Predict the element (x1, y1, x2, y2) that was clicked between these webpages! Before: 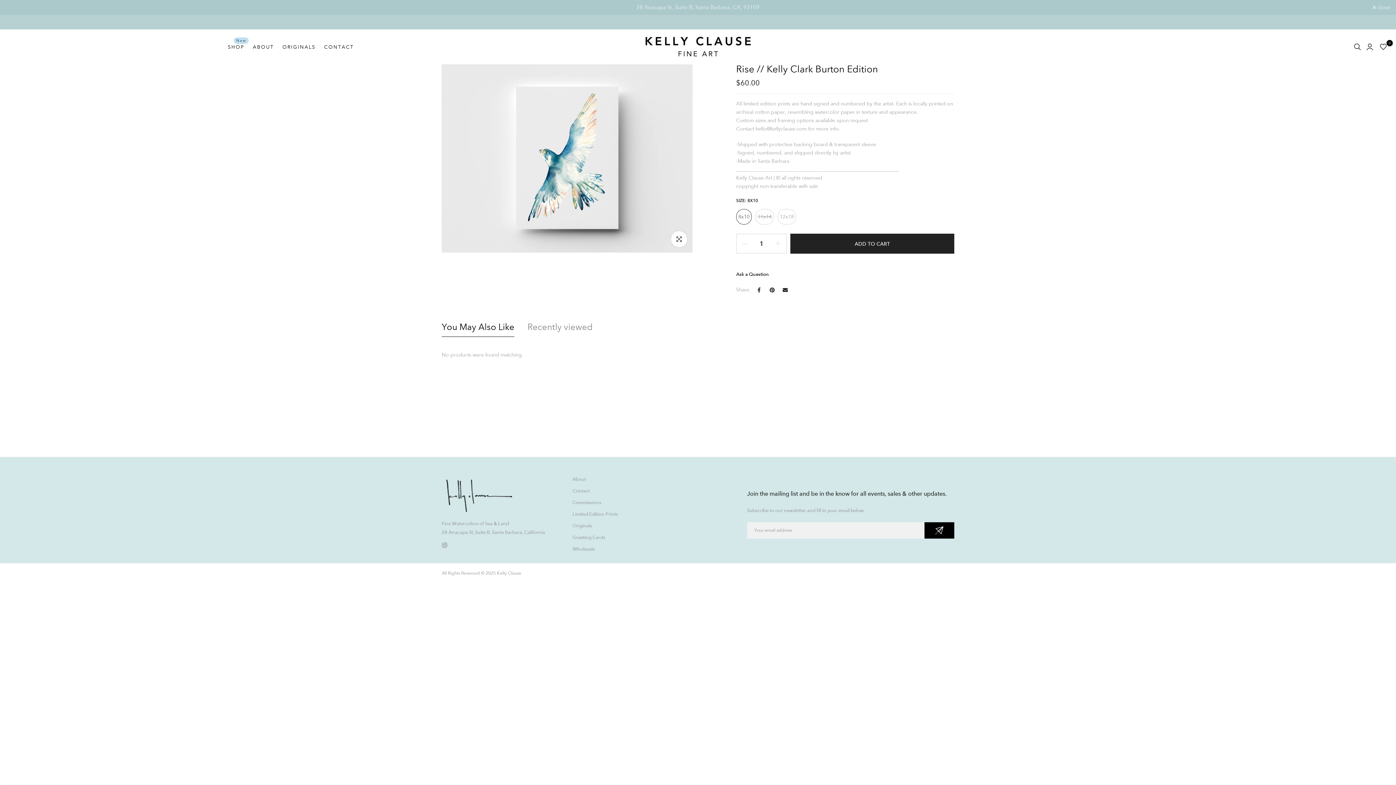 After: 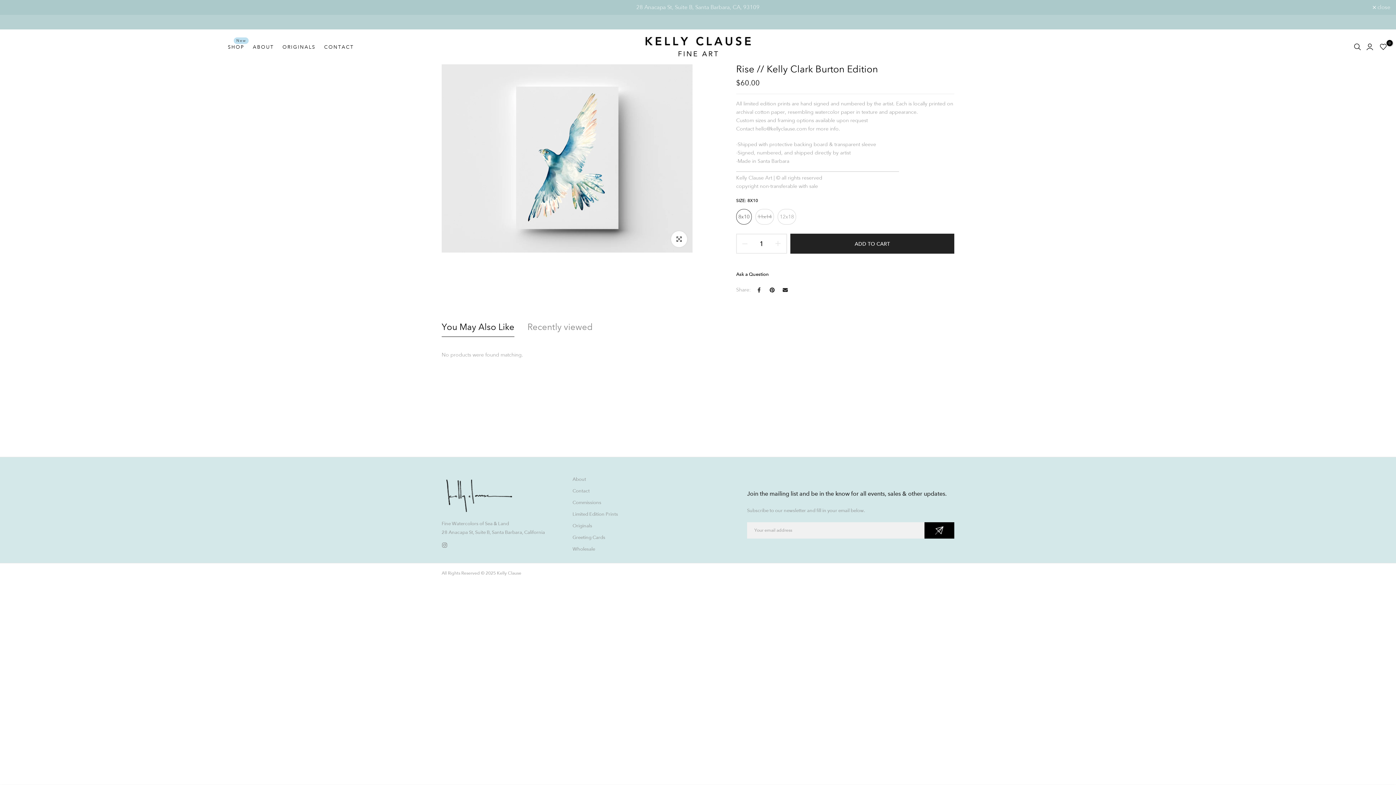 Action: bbox: (441, 317, 514, 337) label: You May Also Like